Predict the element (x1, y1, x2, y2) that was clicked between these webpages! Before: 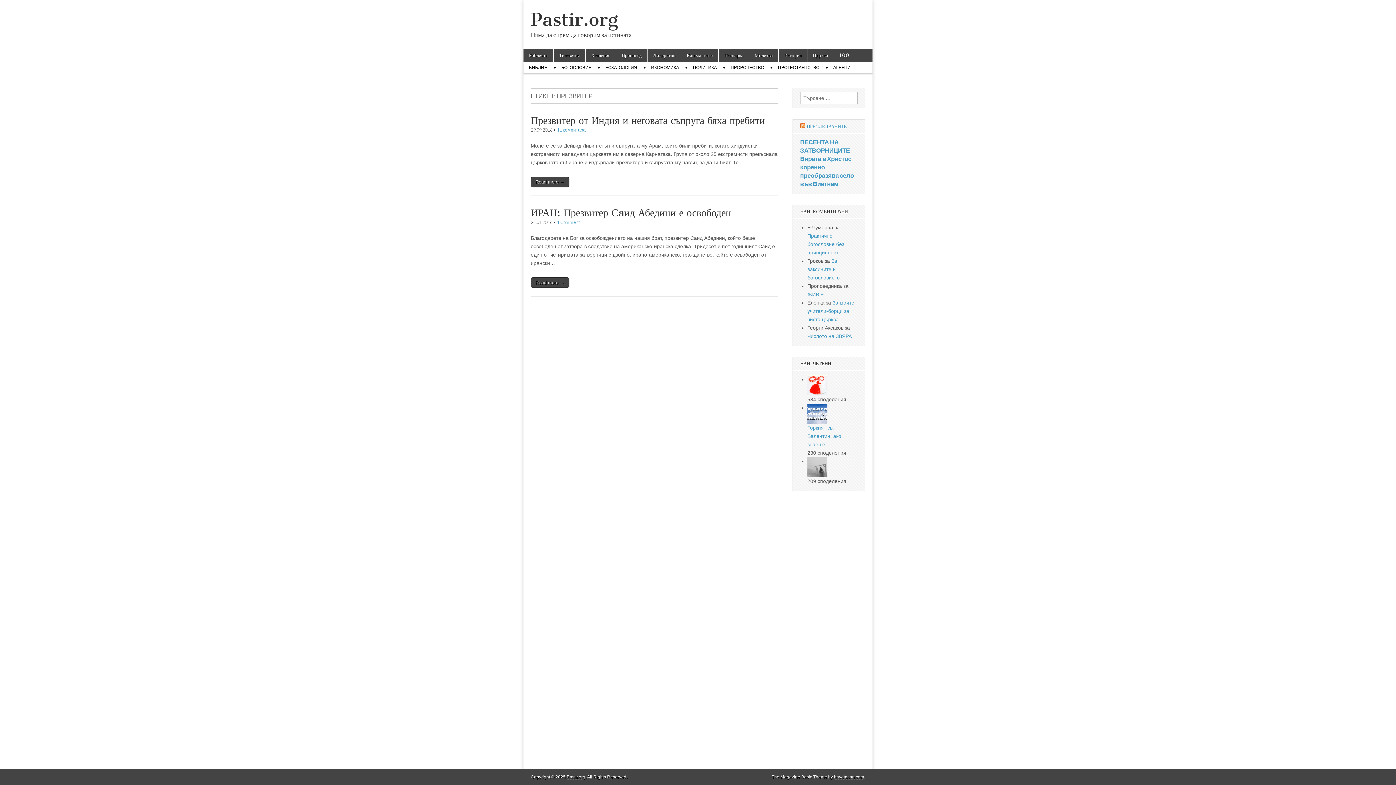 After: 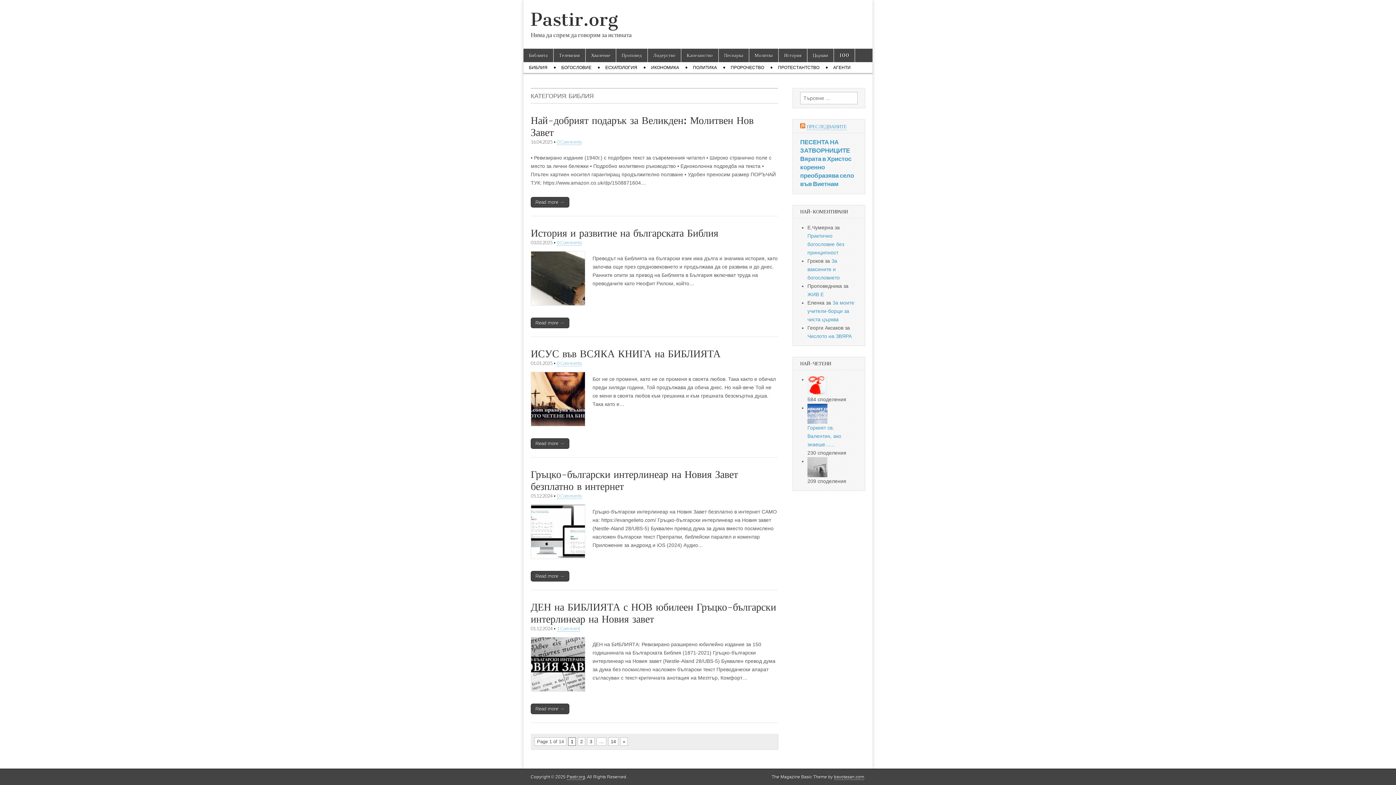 Action: bbox: (523, 62, 553, 73) label: БИБЛИЯ